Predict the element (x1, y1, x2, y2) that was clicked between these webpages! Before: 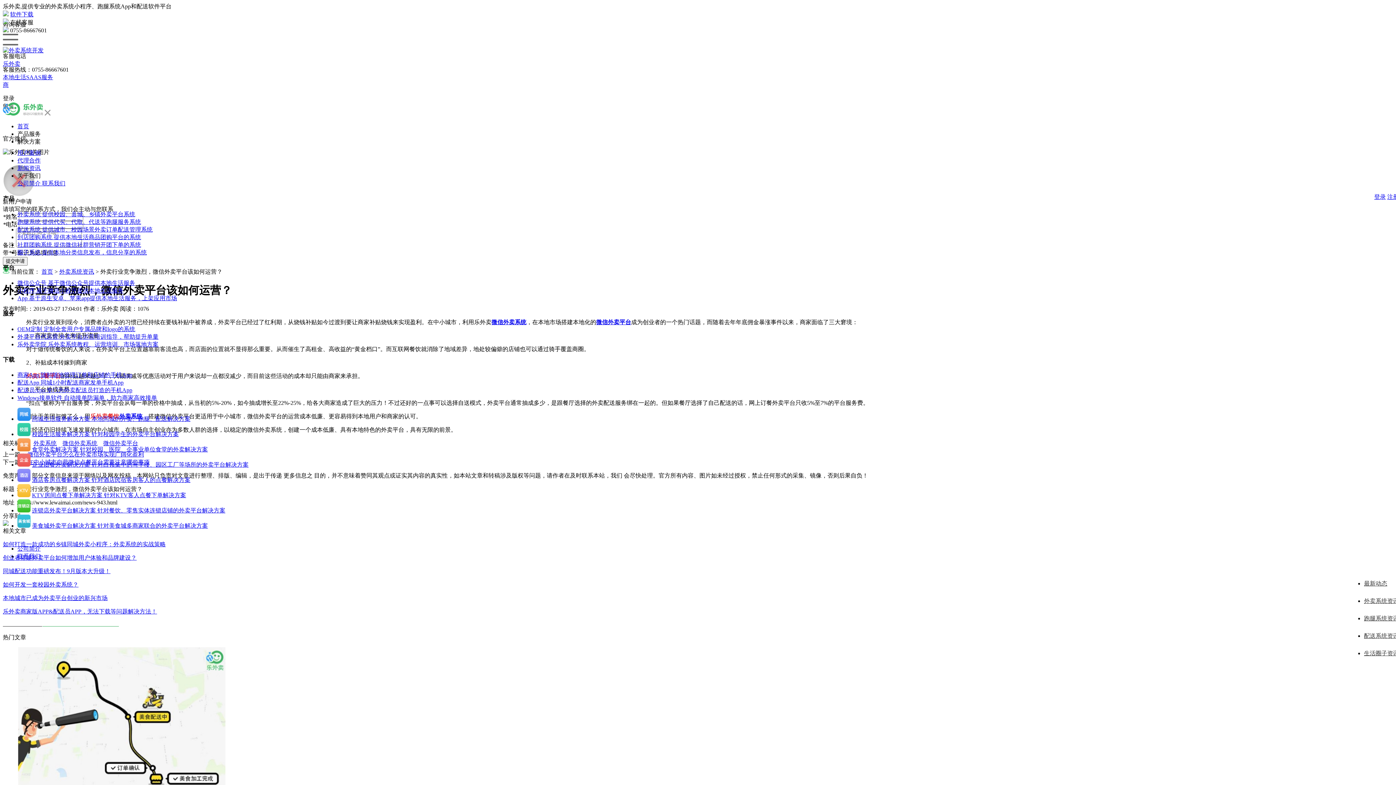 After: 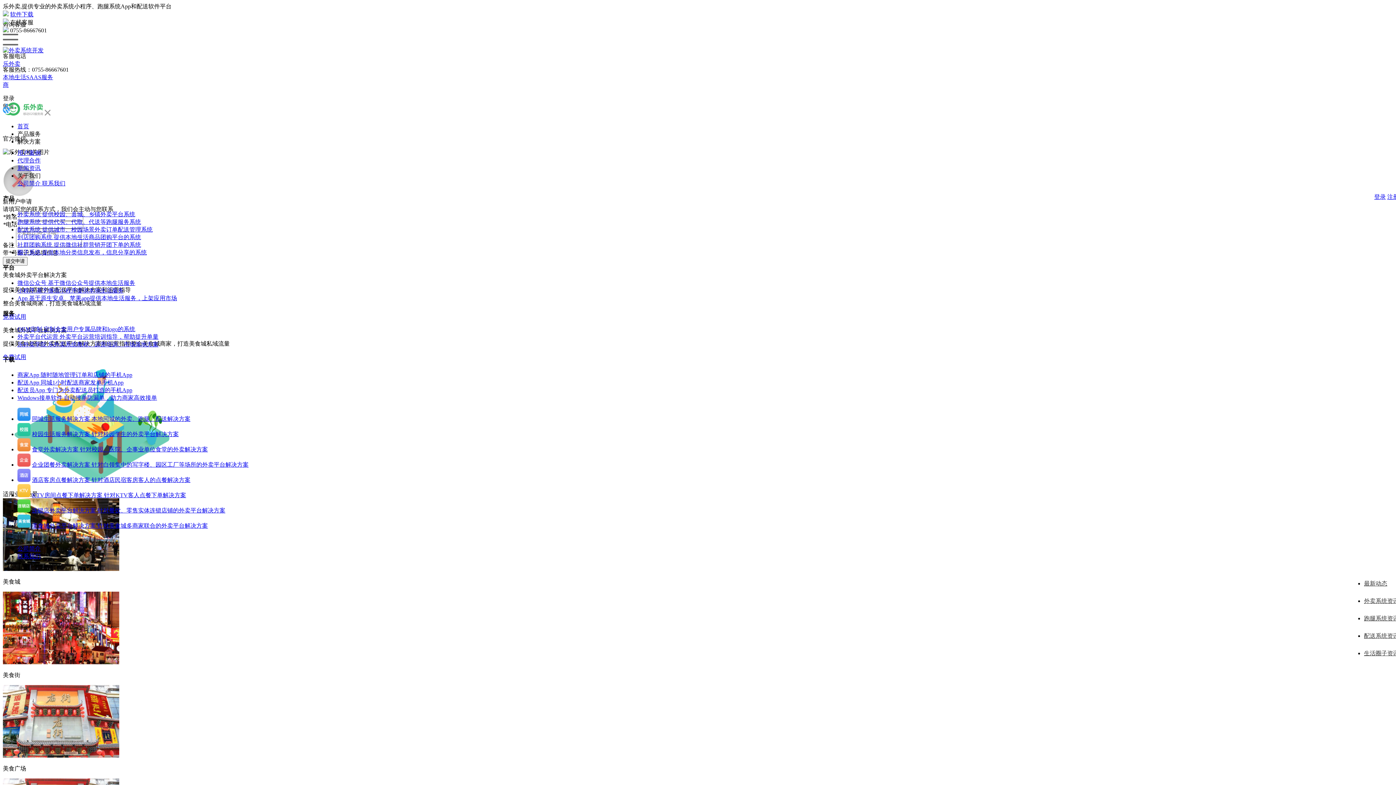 Action: label: 美食城外卖平台解决方案 针对美食城多商家联合的外卖平台解决方案 bbox: (32, 522, 208, 529)